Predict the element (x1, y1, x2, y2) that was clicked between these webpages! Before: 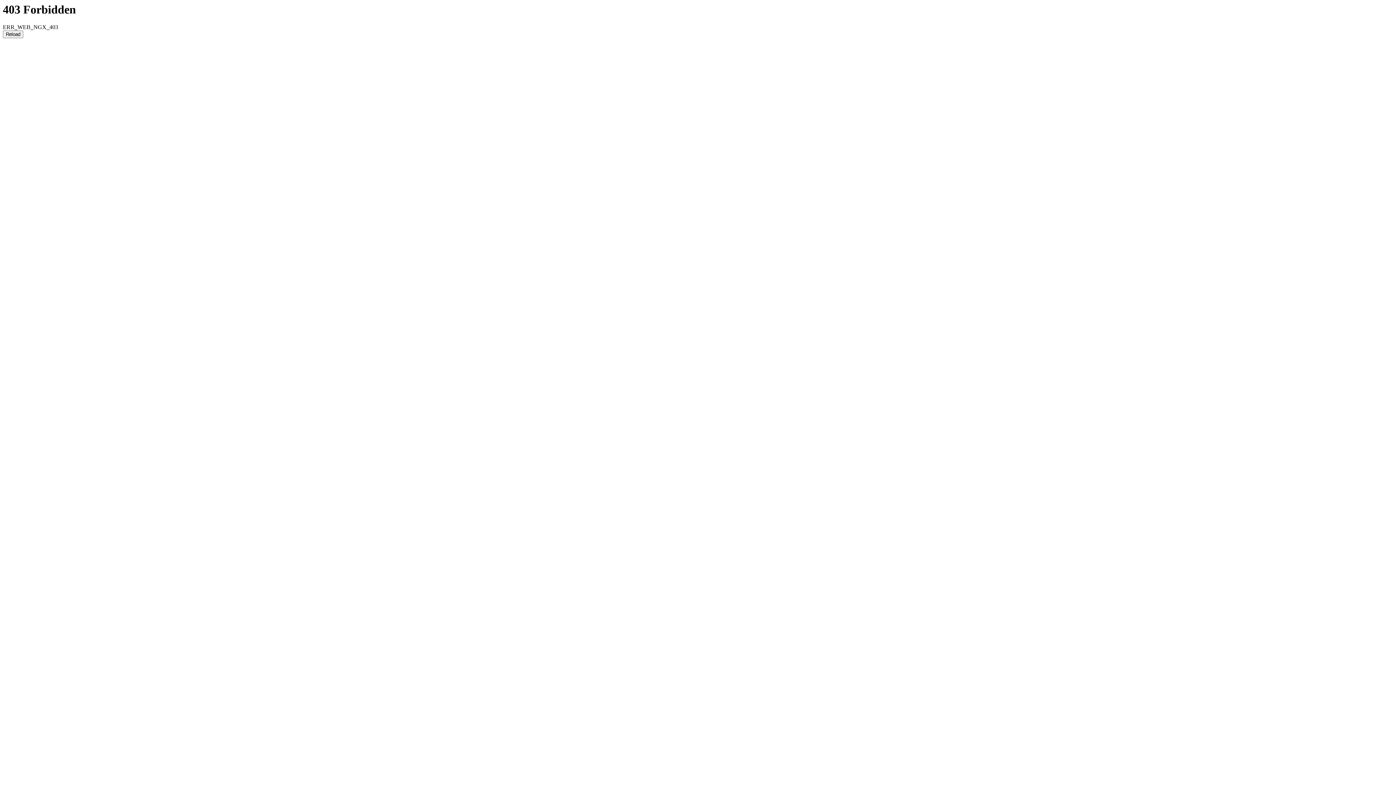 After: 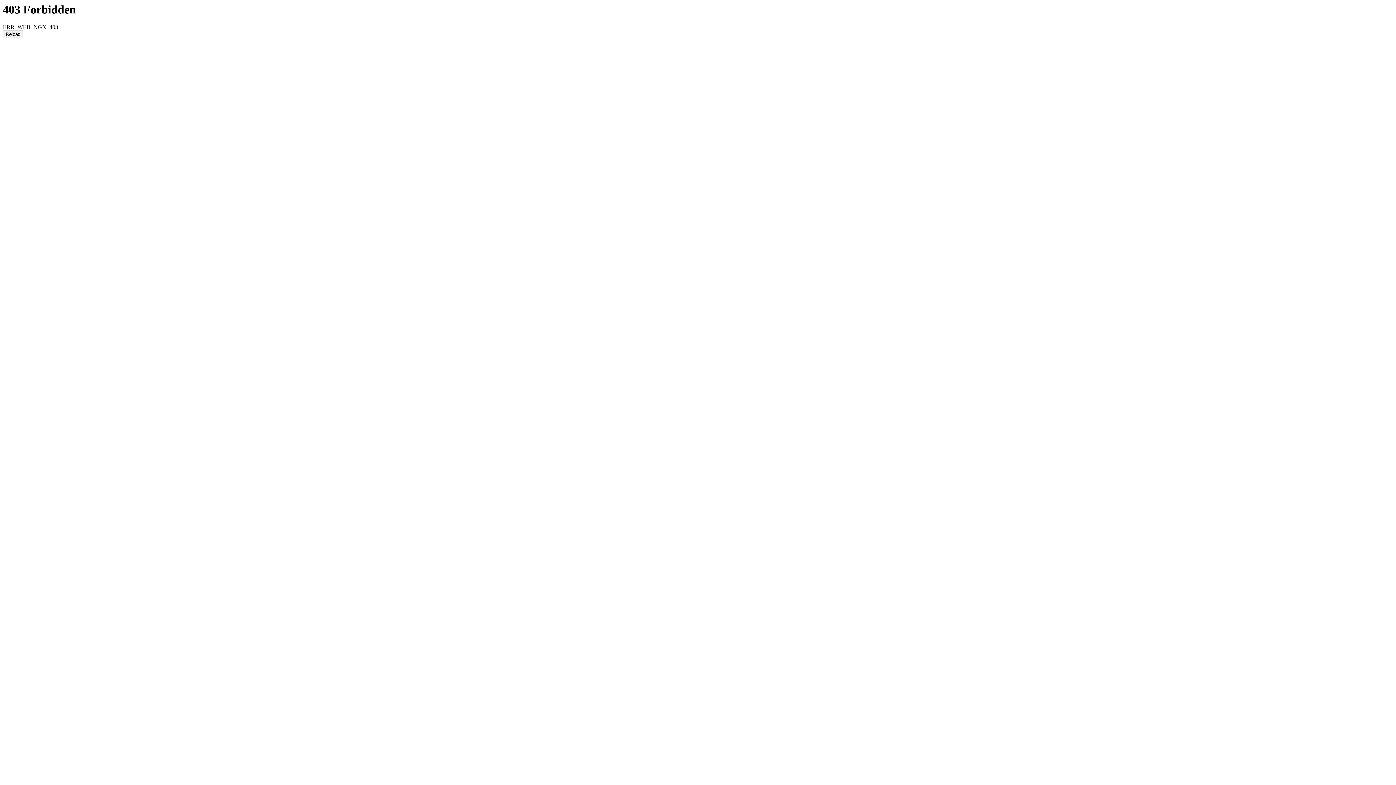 Action: label: Reload bbox: (2, 30, 23, 38)